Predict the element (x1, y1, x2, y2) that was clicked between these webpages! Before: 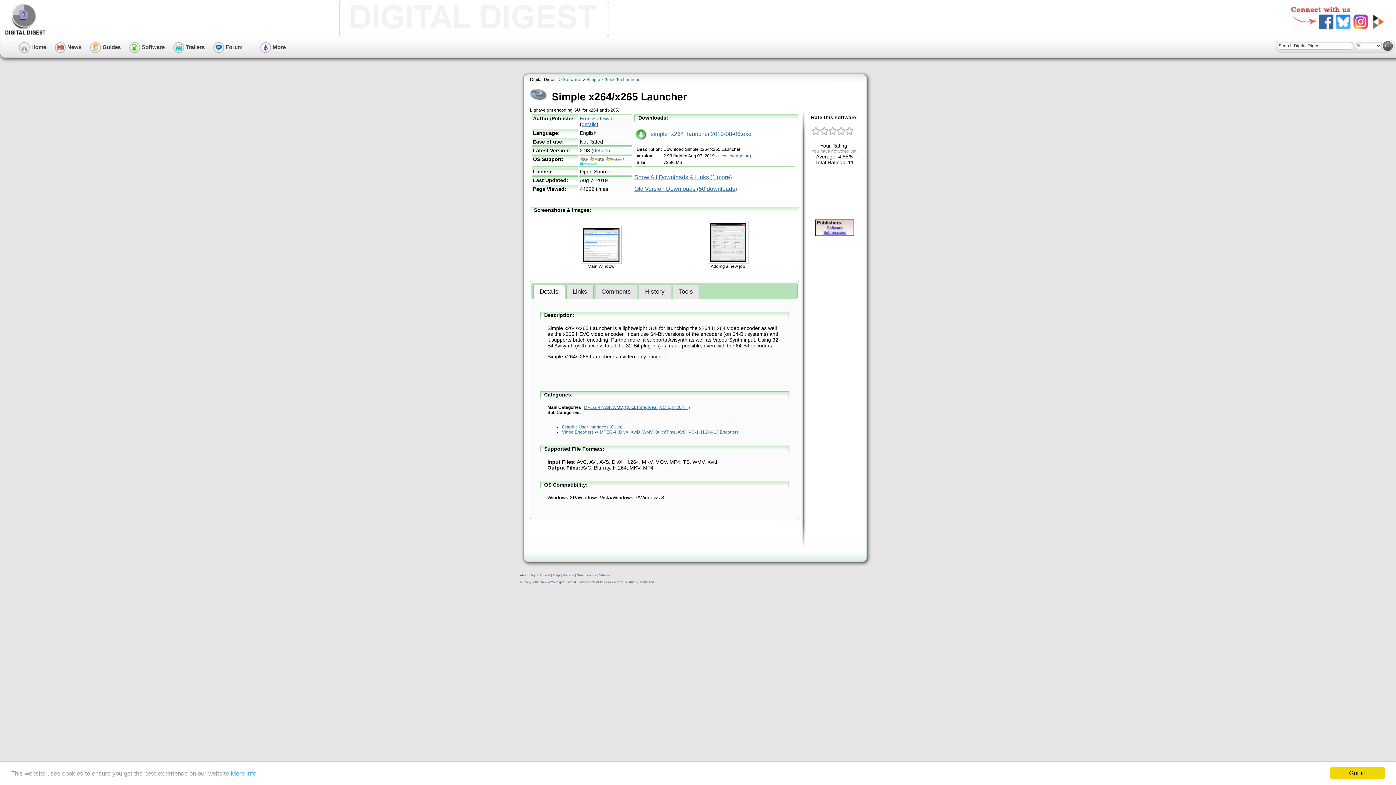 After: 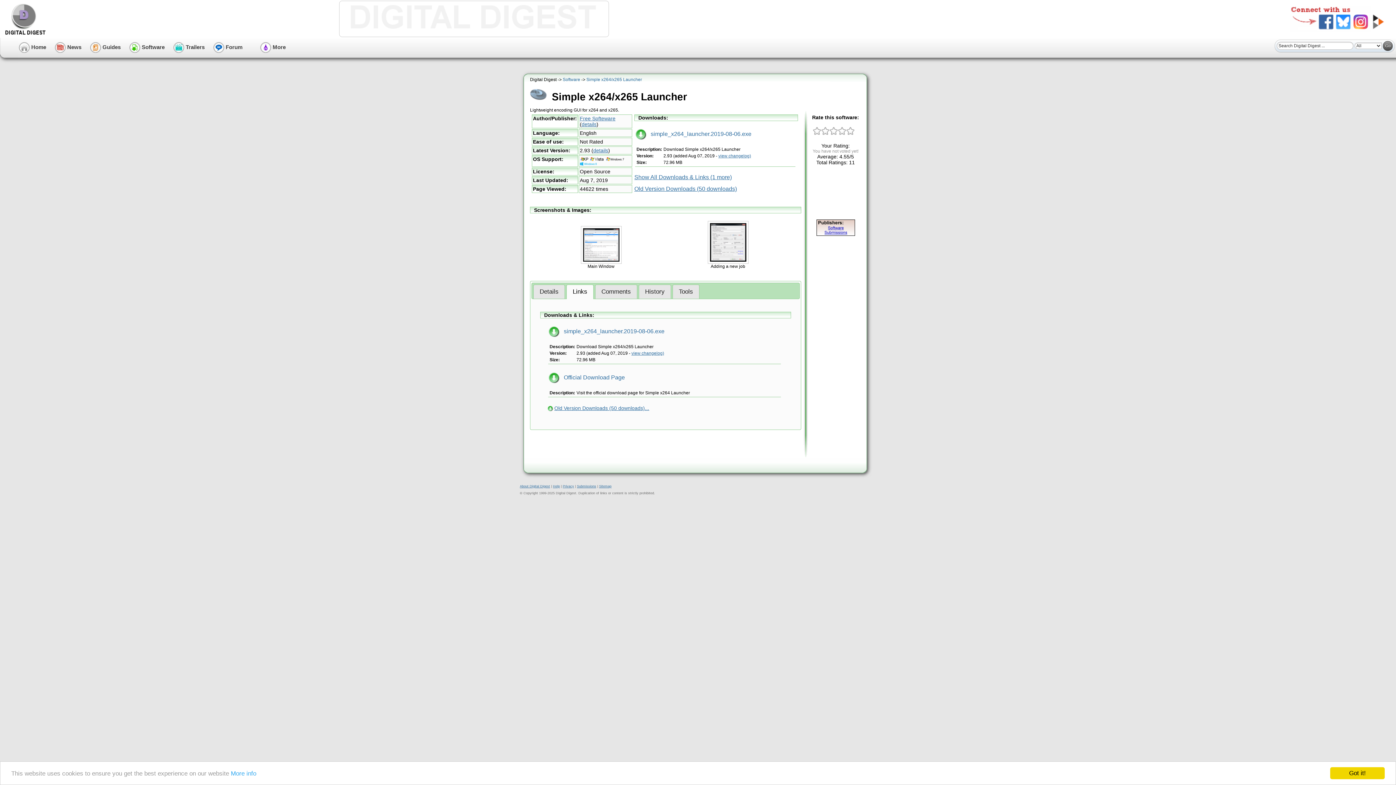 Action: bbox: (566, 285, 593, 298) label: Links